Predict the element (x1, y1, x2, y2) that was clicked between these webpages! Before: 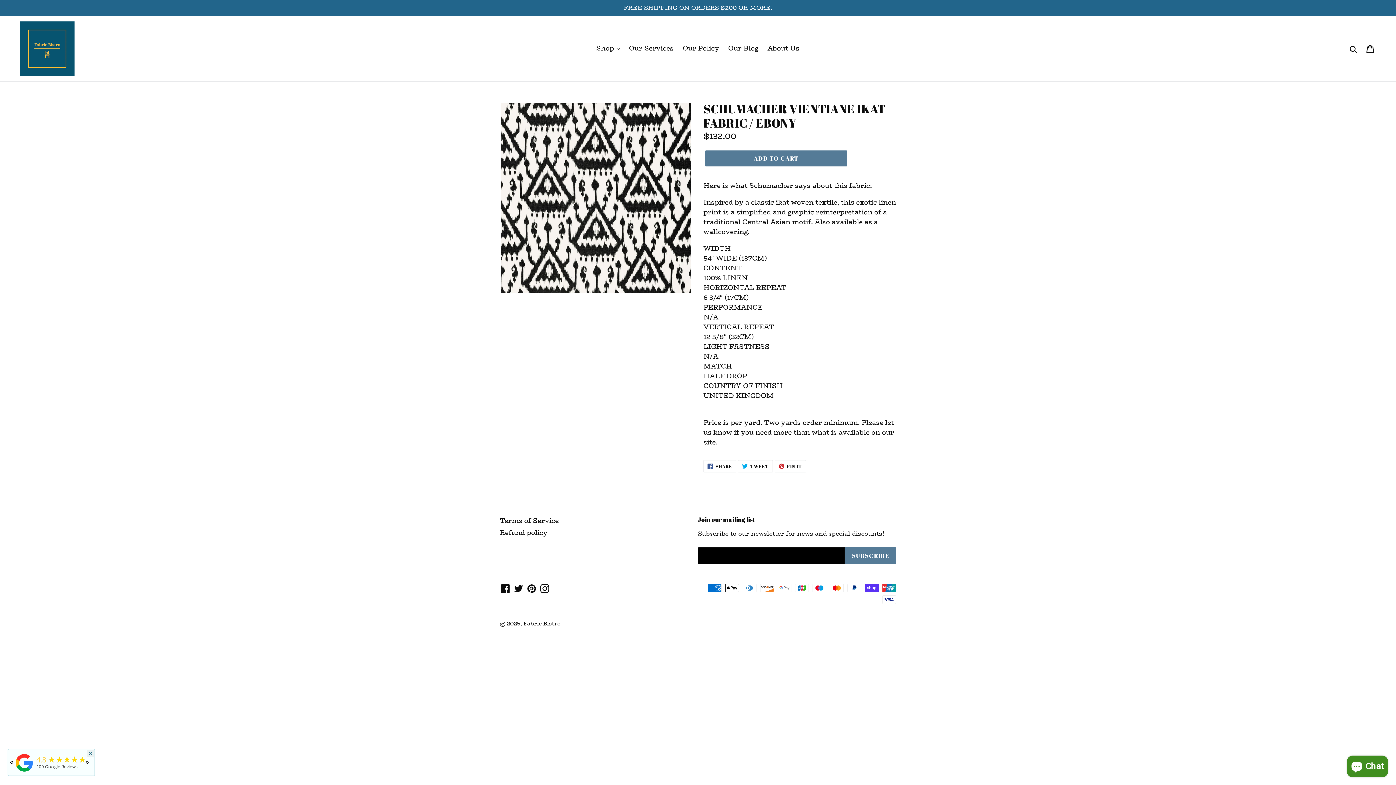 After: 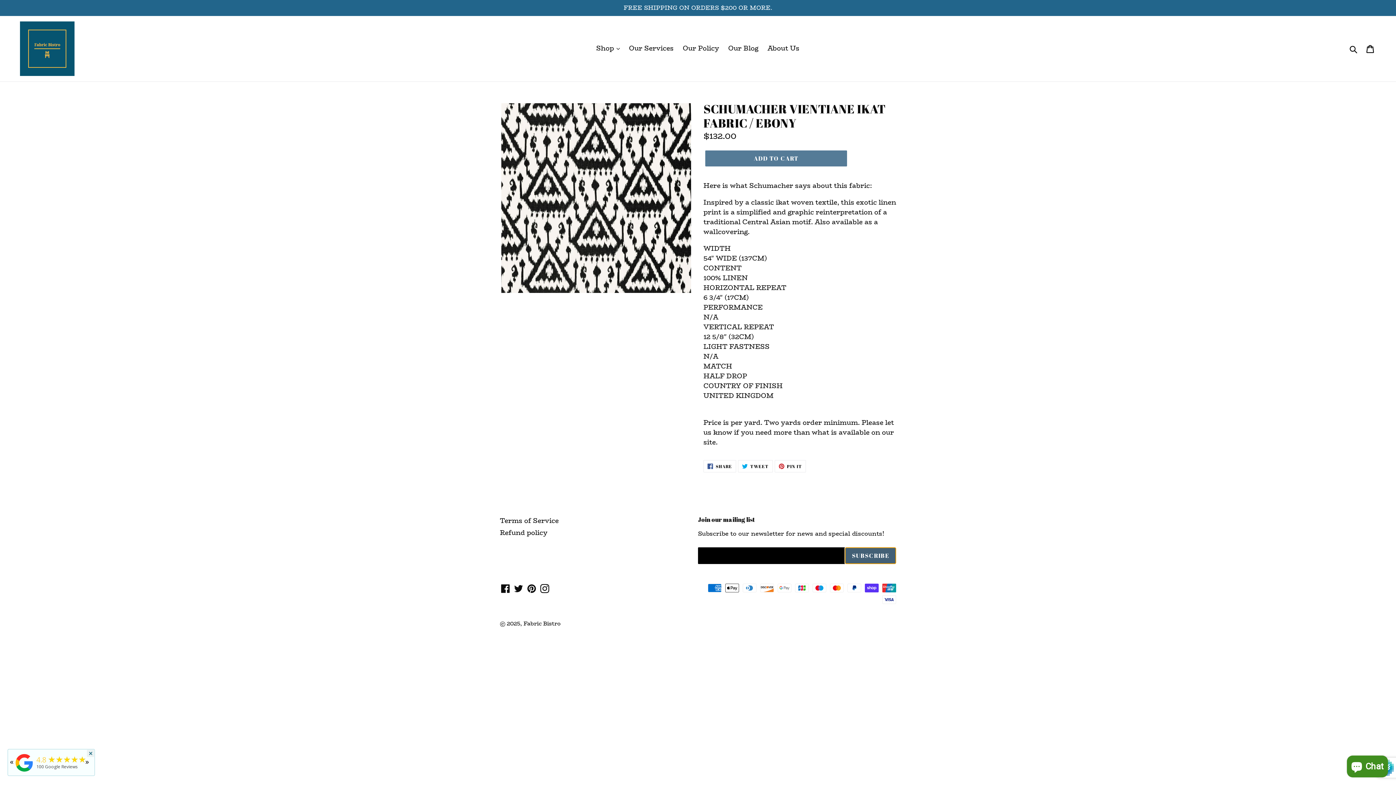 Action: bbox: (845, 547, 896, 564) label: SUBSCRIBE